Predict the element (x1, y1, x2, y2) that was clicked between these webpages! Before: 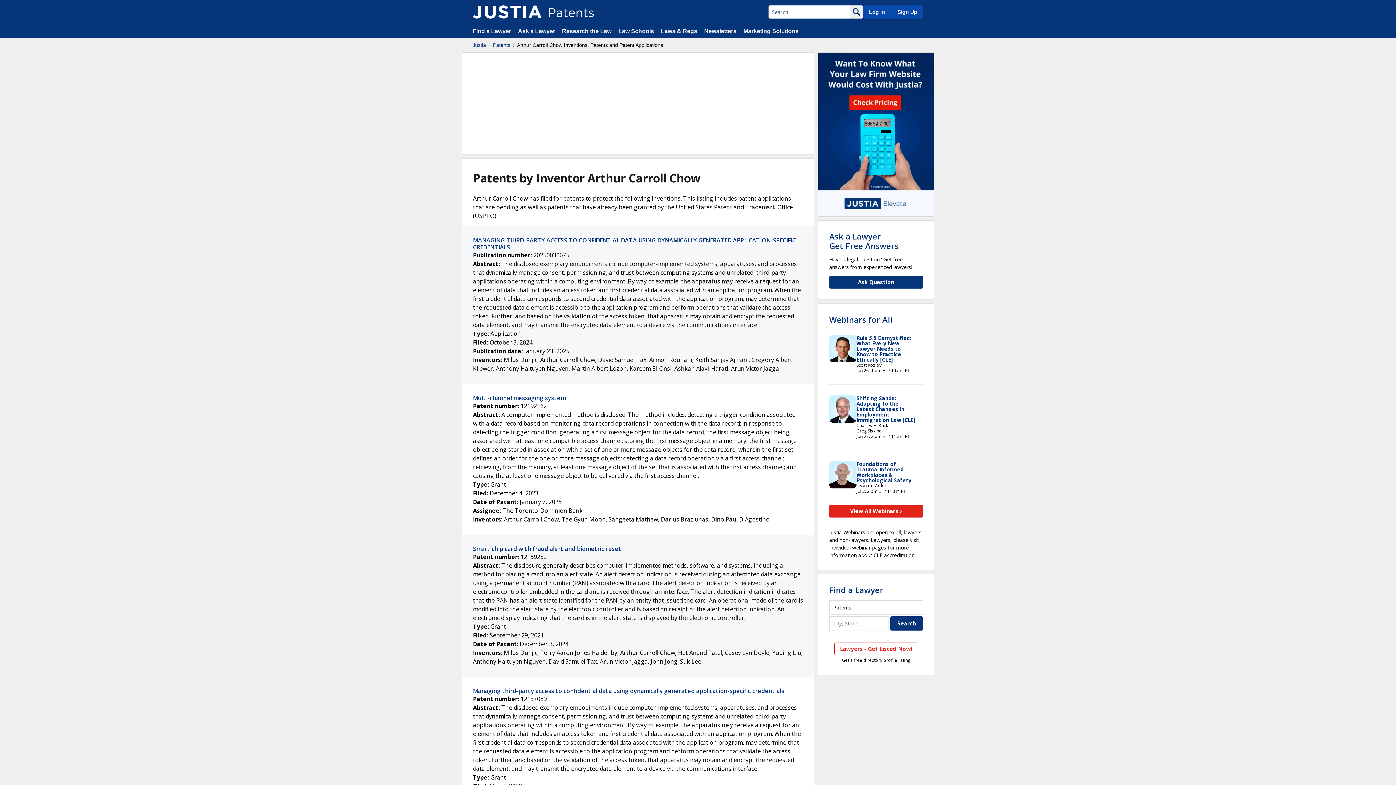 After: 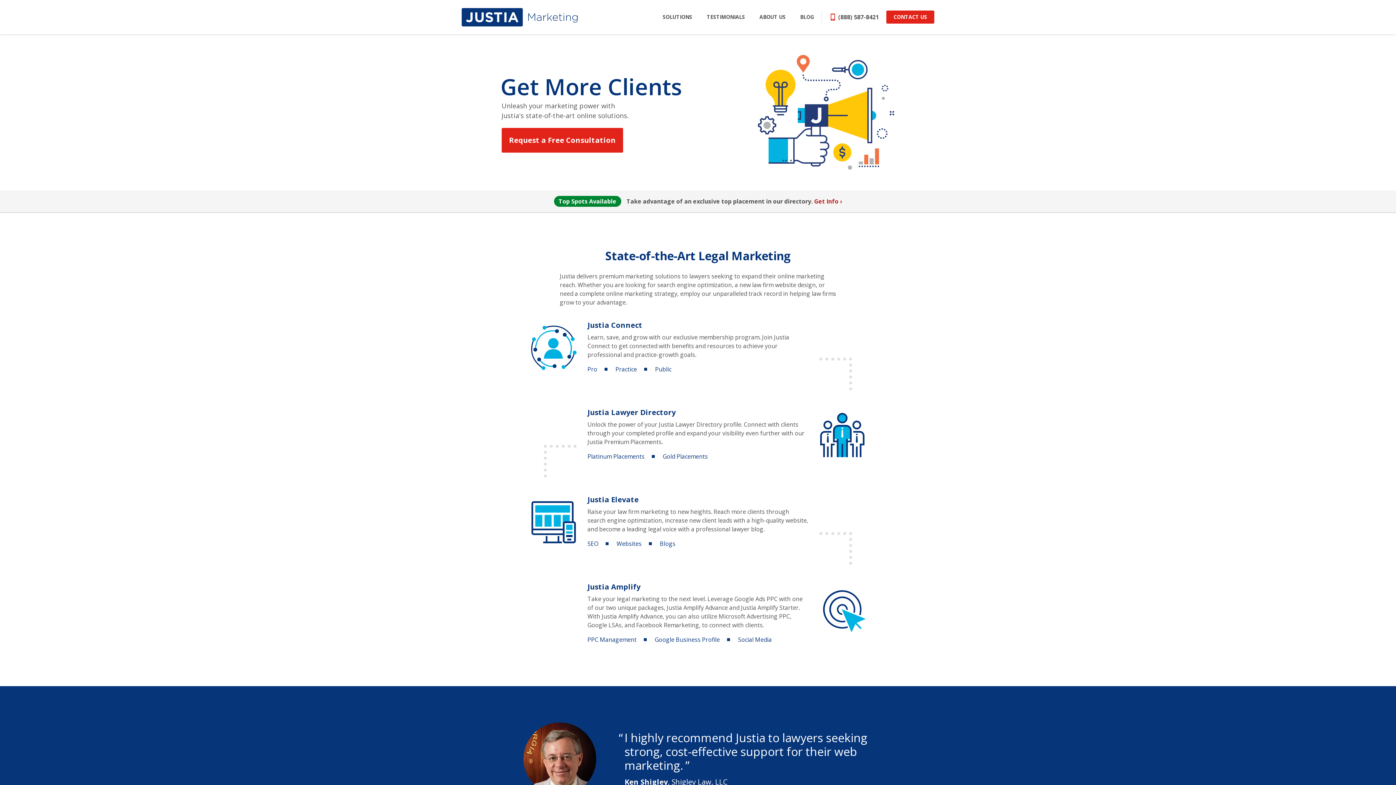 Action: label: Marketing Solutions bbox: (743, 28, 798, 34)